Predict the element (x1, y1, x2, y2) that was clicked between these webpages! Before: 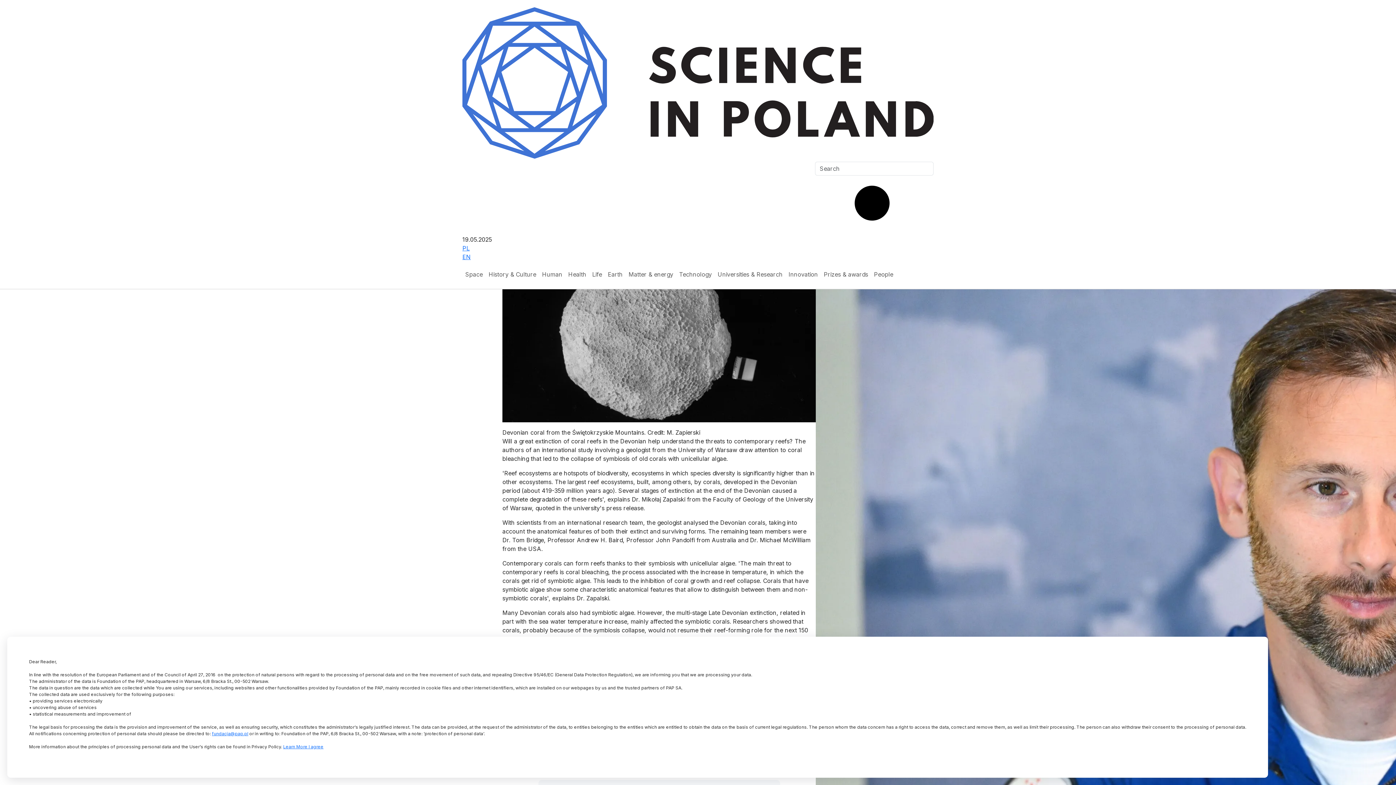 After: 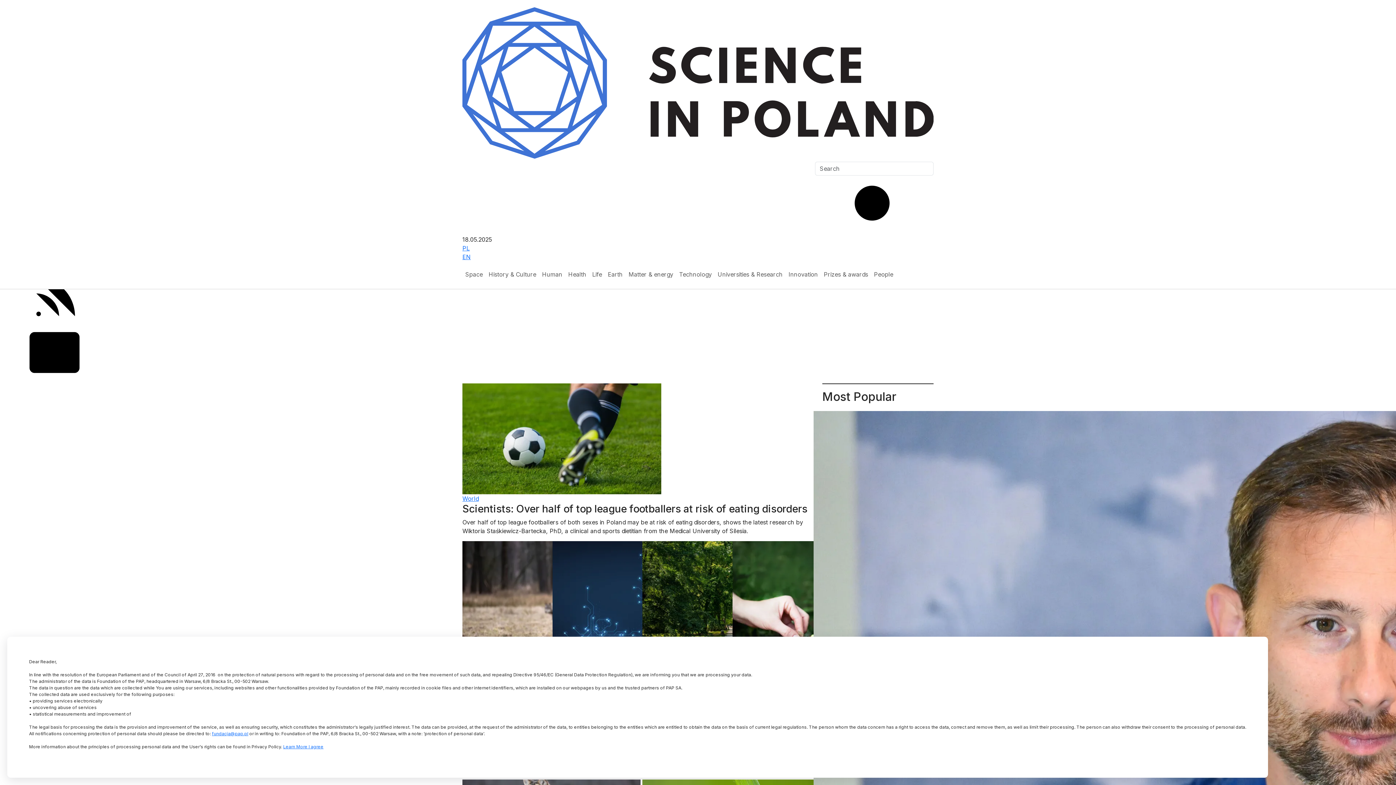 Action: bbox: (462, 75, 933, 89)